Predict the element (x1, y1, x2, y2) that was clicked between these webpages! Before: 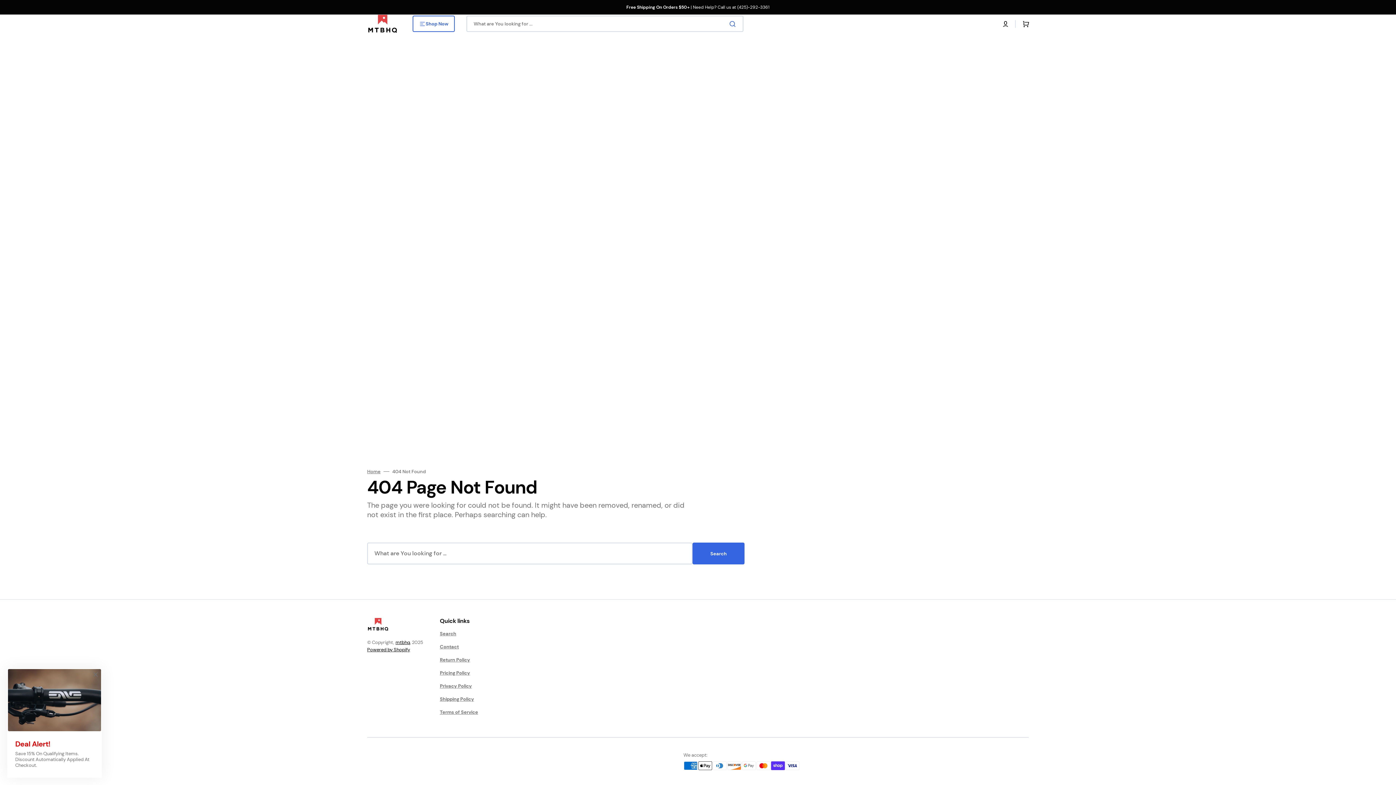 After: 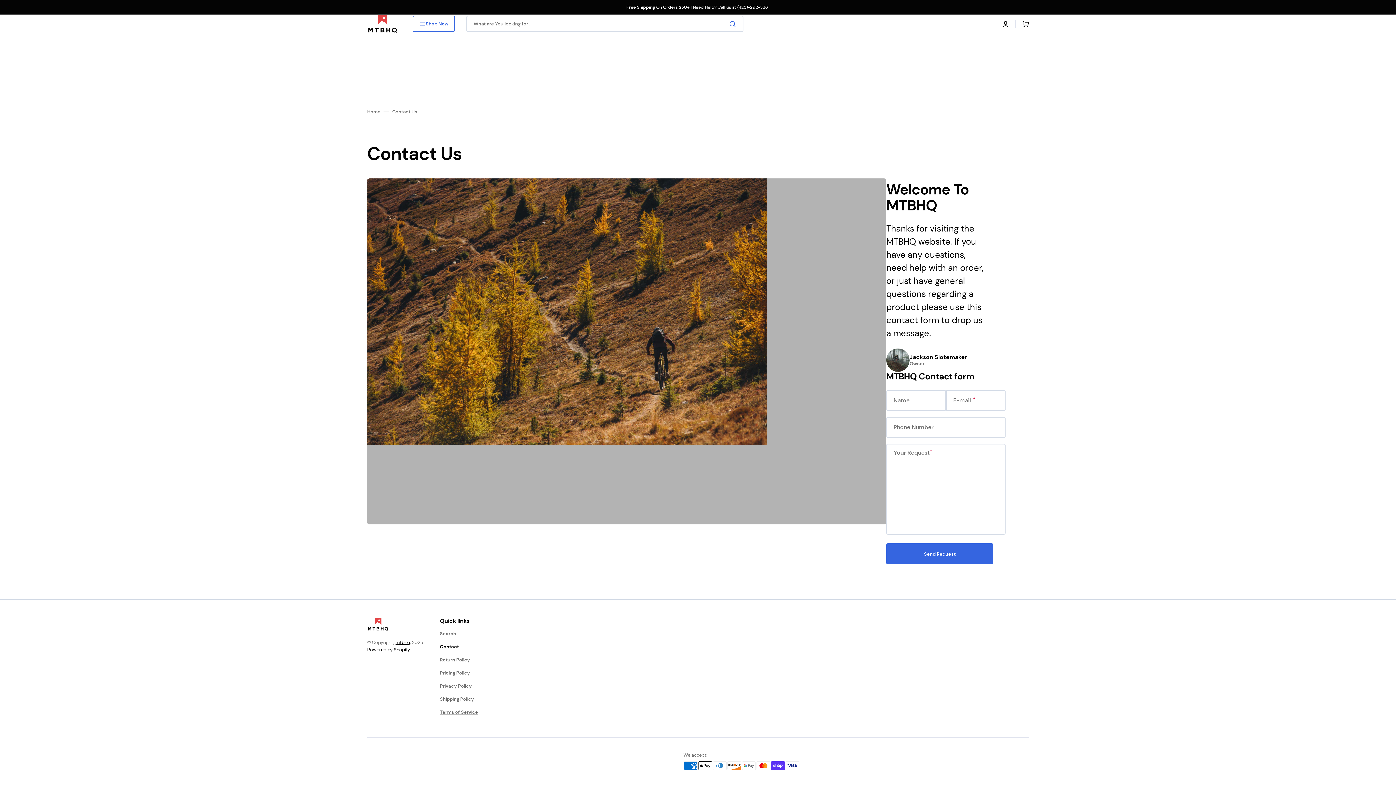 Action: bbox: (440, 640, 458, 653) label: Contact